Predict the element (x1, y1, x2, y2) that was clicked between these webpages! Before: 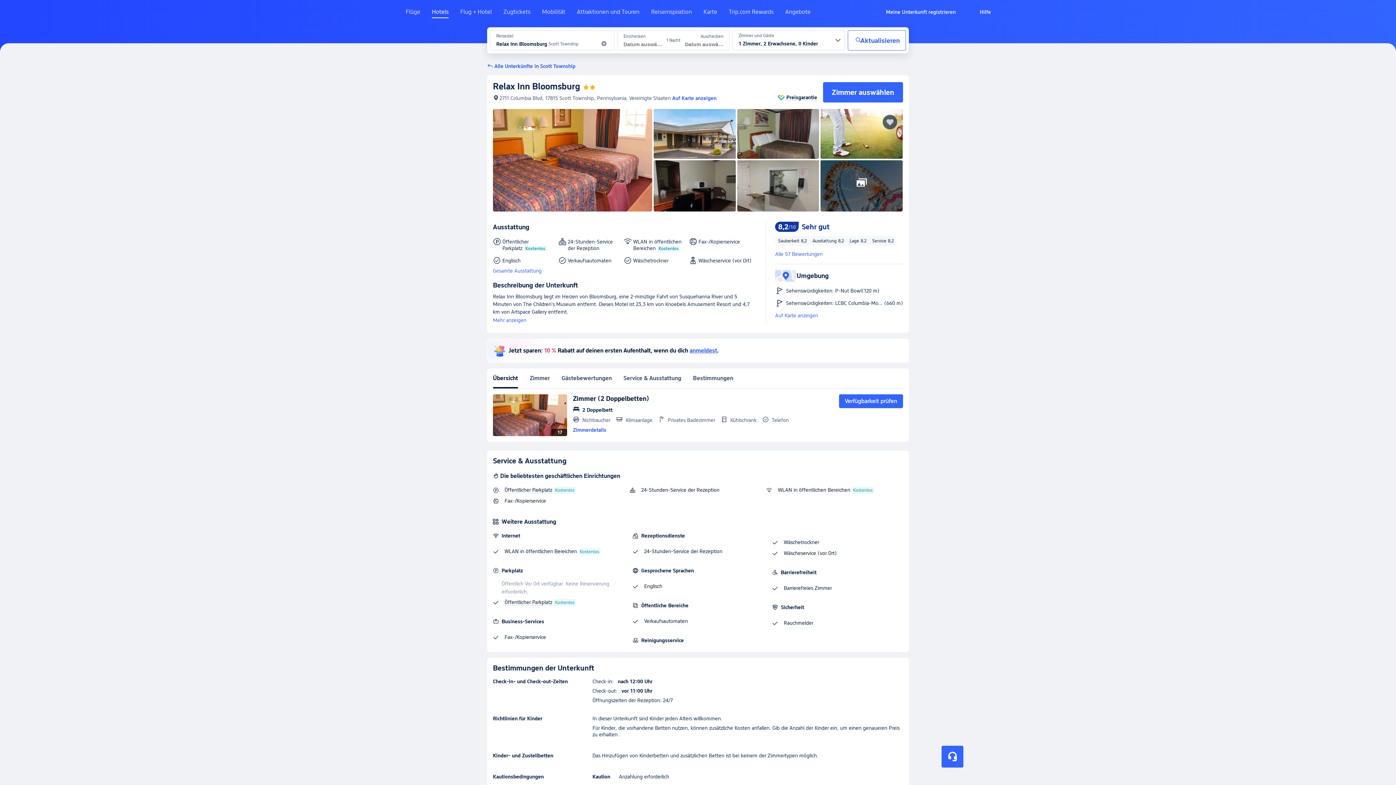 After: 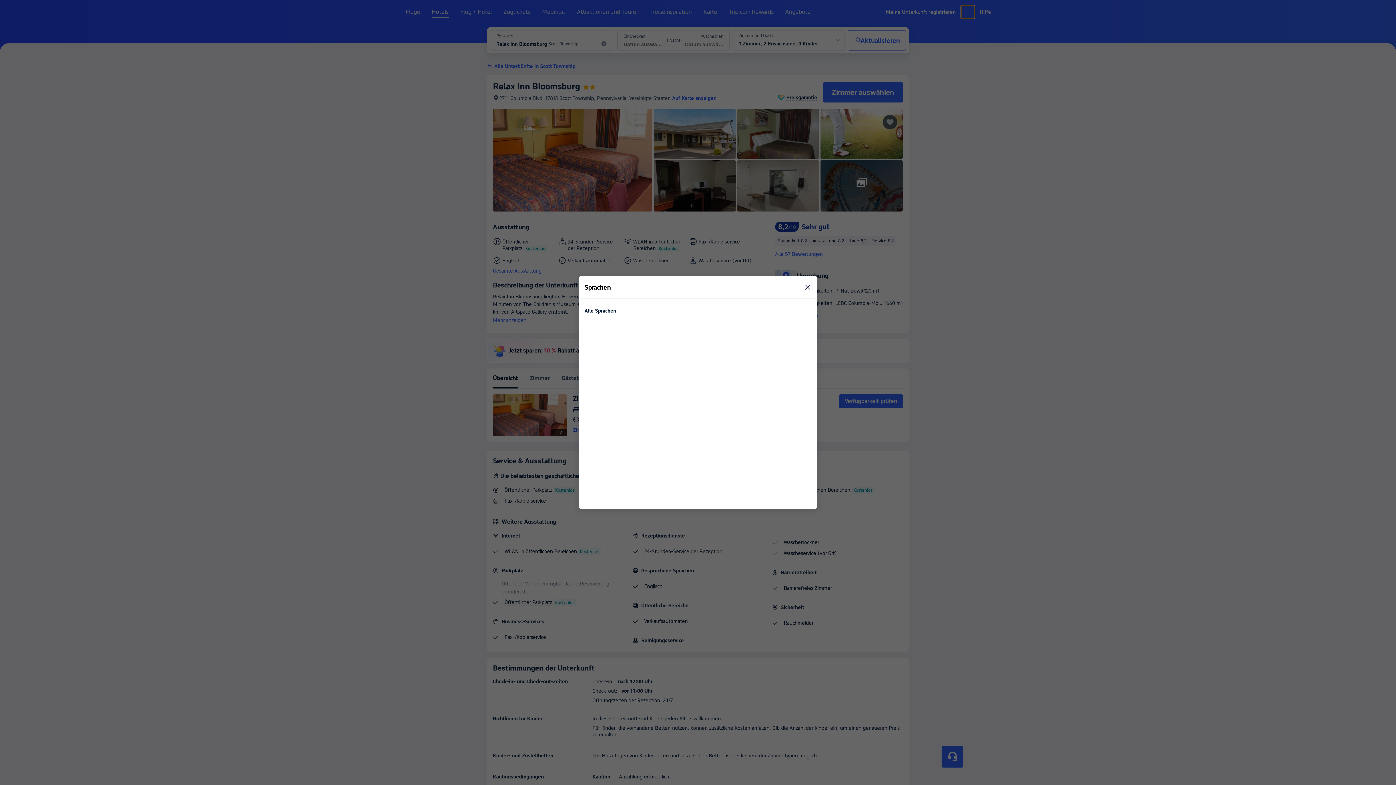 Action: bbox: (961, 5, 974, 18) label: Sprache/Währung